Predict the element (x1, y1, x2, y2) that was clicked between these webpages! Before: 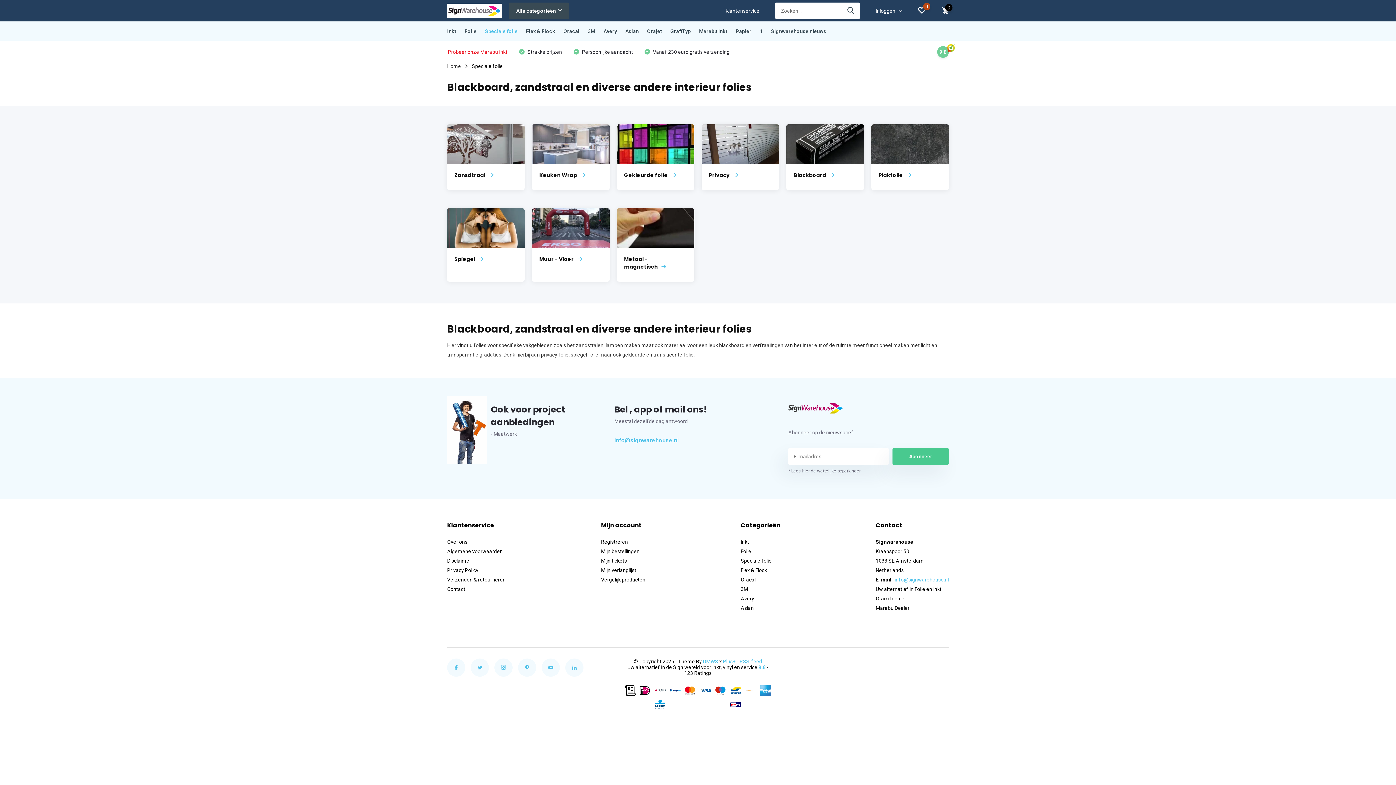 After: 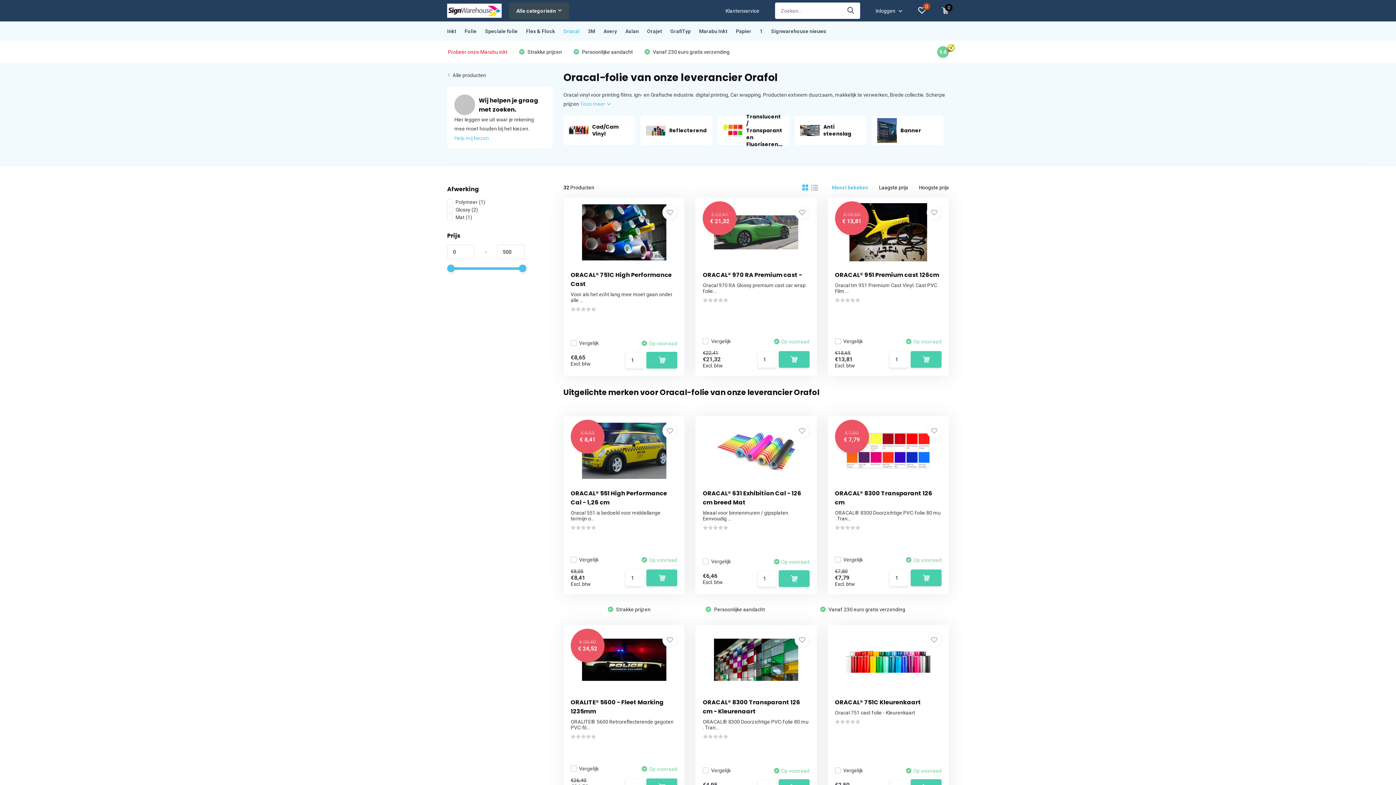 Action: bbox: (740, 577, 755, 583) label: Oracal